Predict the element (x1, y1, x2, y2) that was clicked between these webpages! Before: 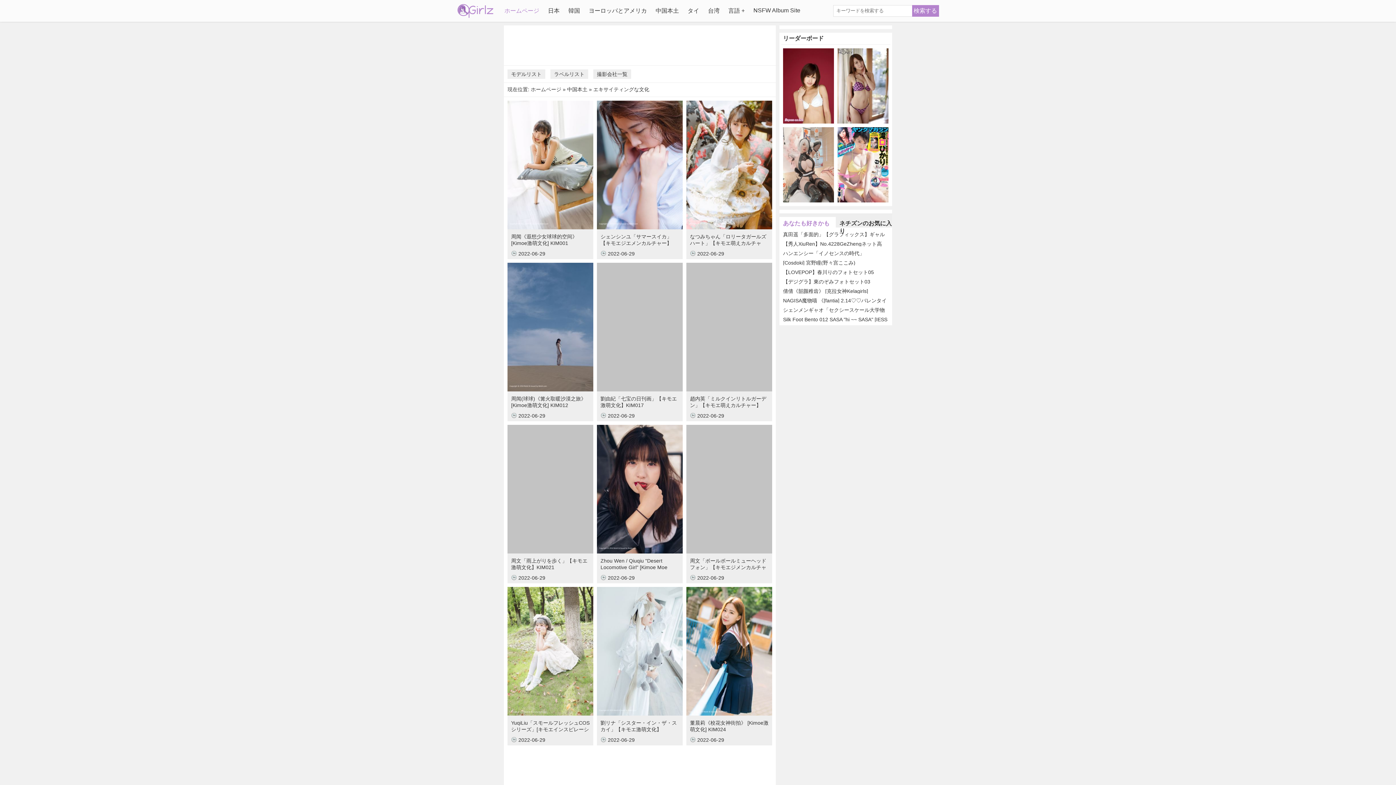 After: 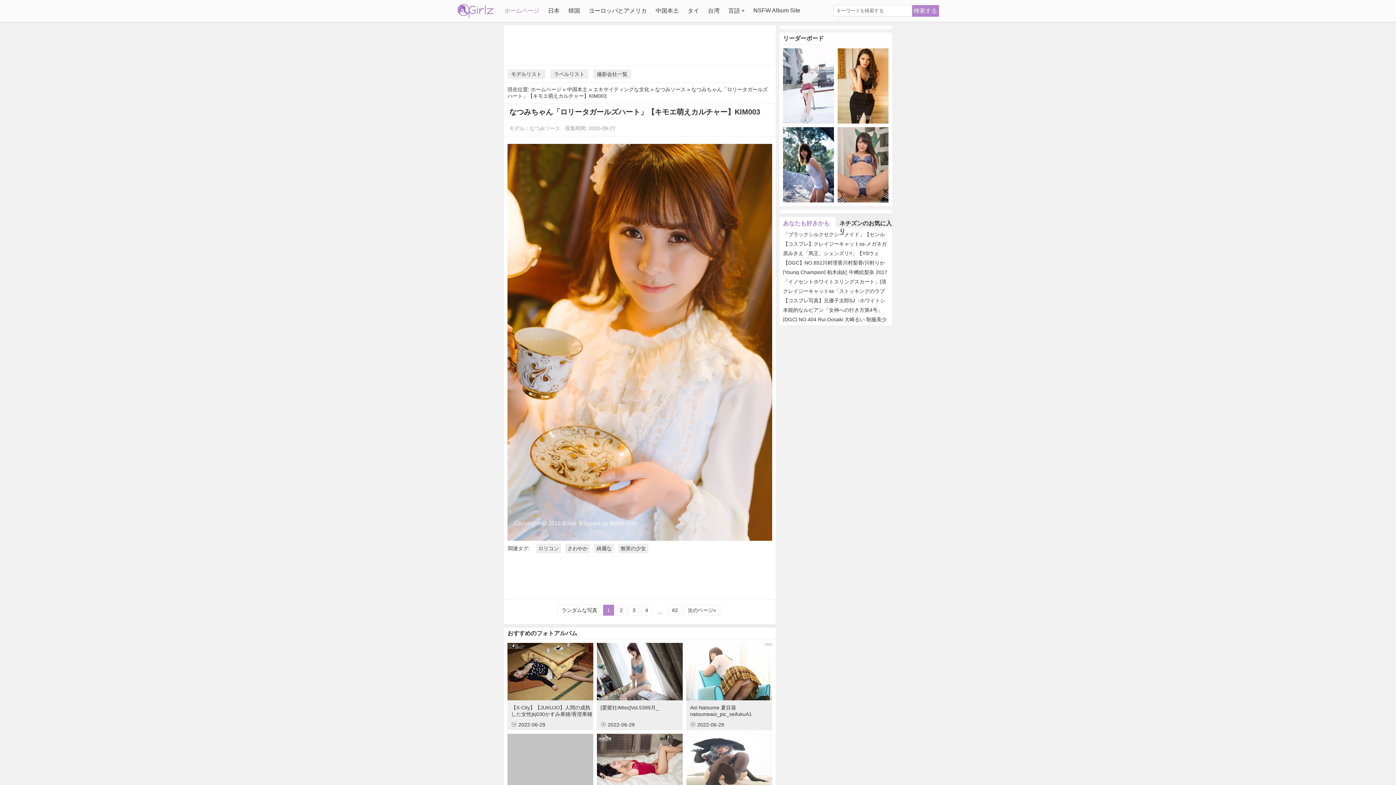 Action: bbox: (690, 233, 768, 239) label: なつみちゃん「ロリータガールズハート」【キモエ萌えカルチャー】KIM003